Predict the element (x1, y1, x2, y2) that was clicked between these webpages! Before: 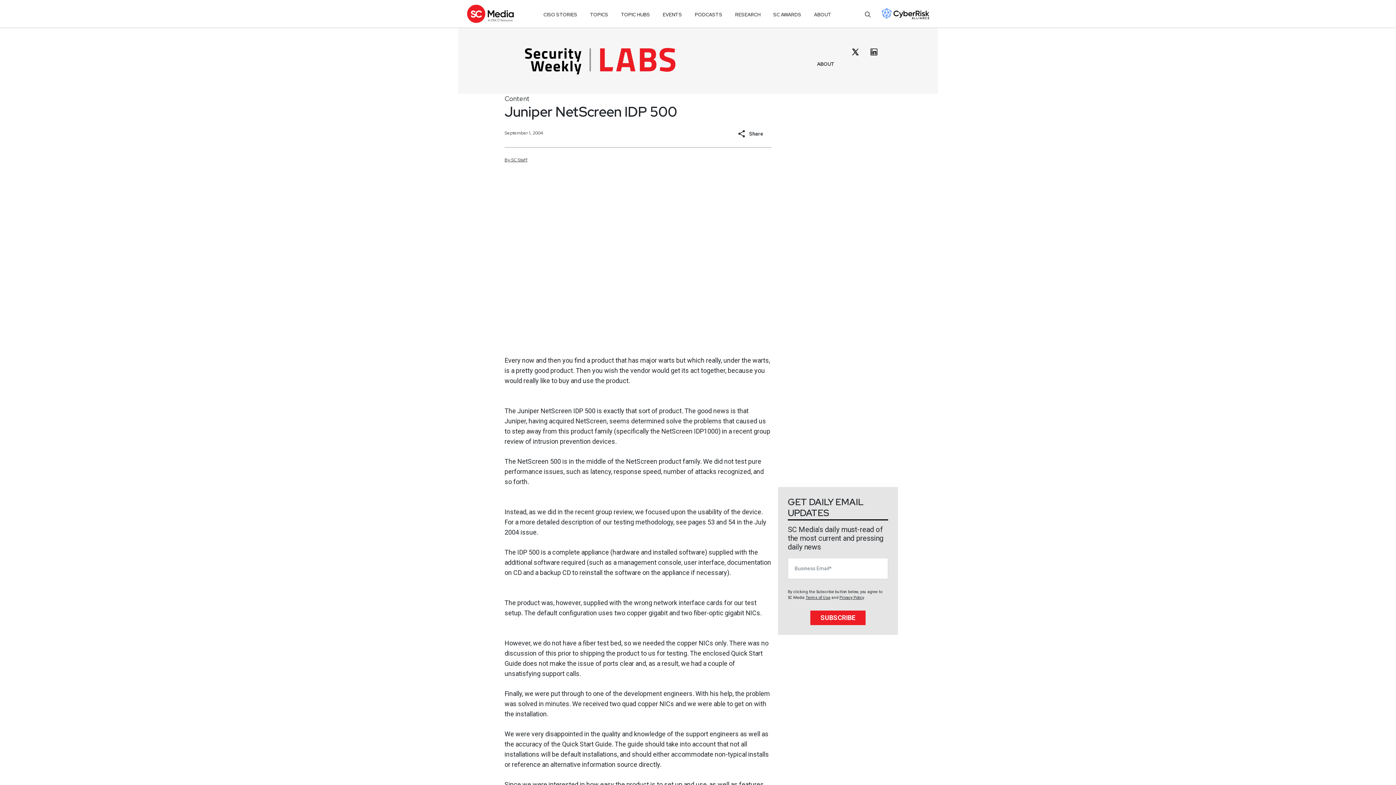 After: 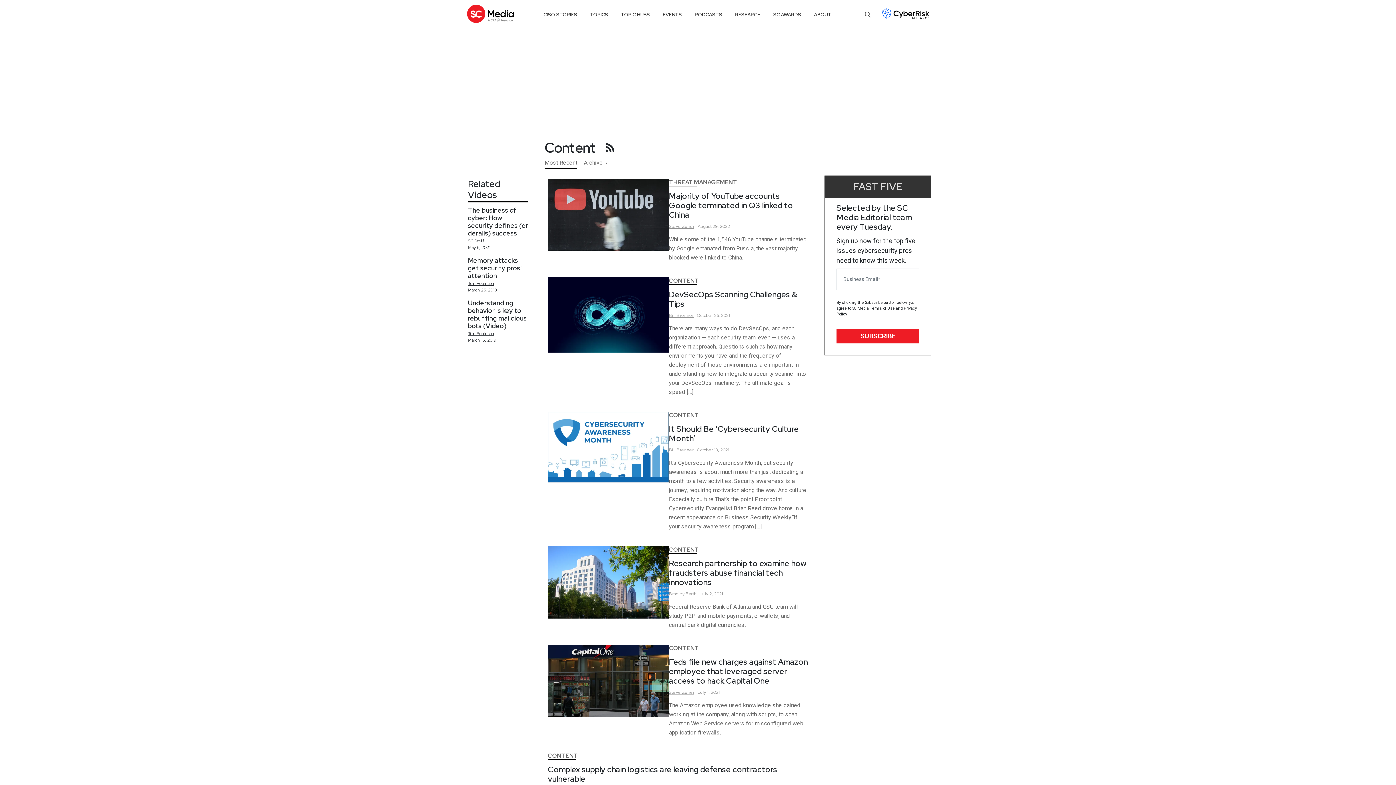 Action: bbox: (504, 94, 529, 102) label: Content